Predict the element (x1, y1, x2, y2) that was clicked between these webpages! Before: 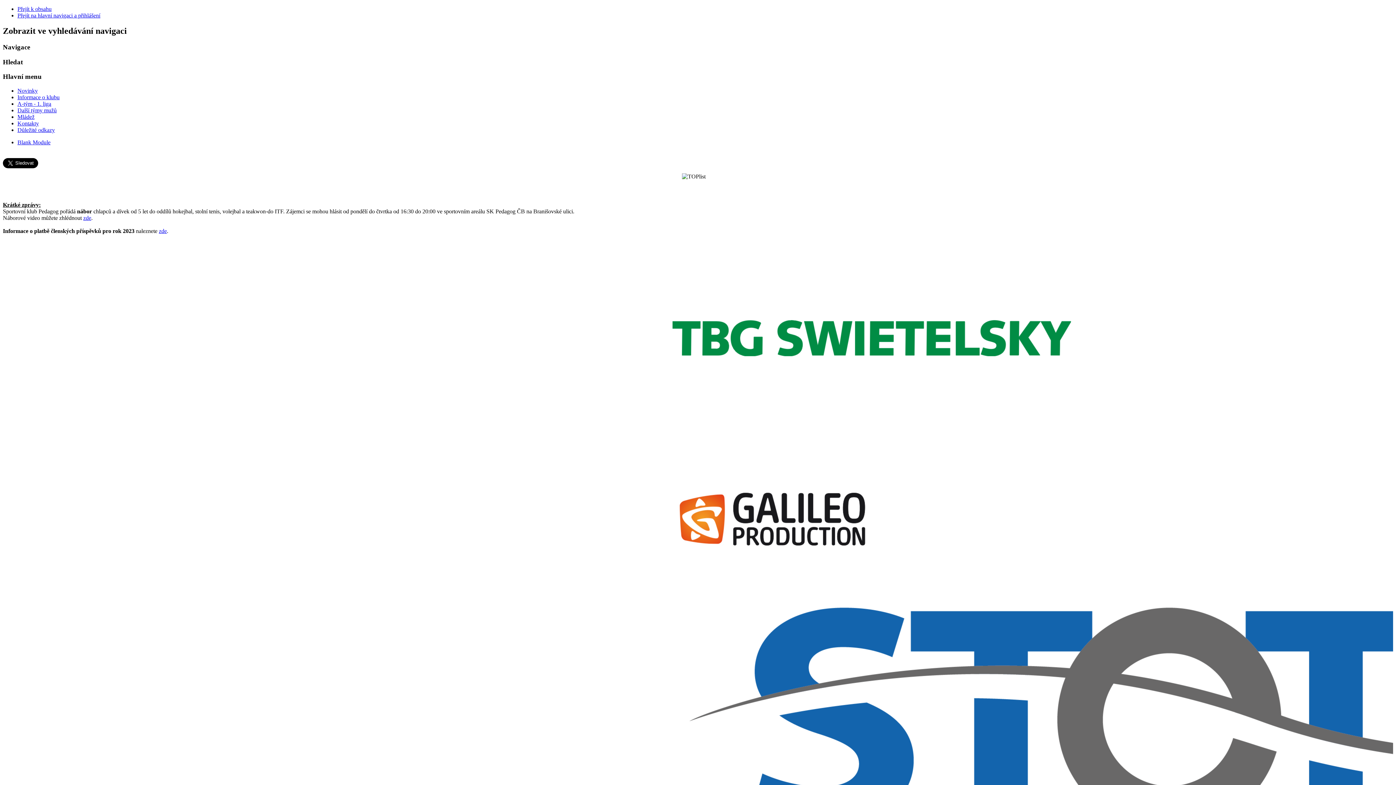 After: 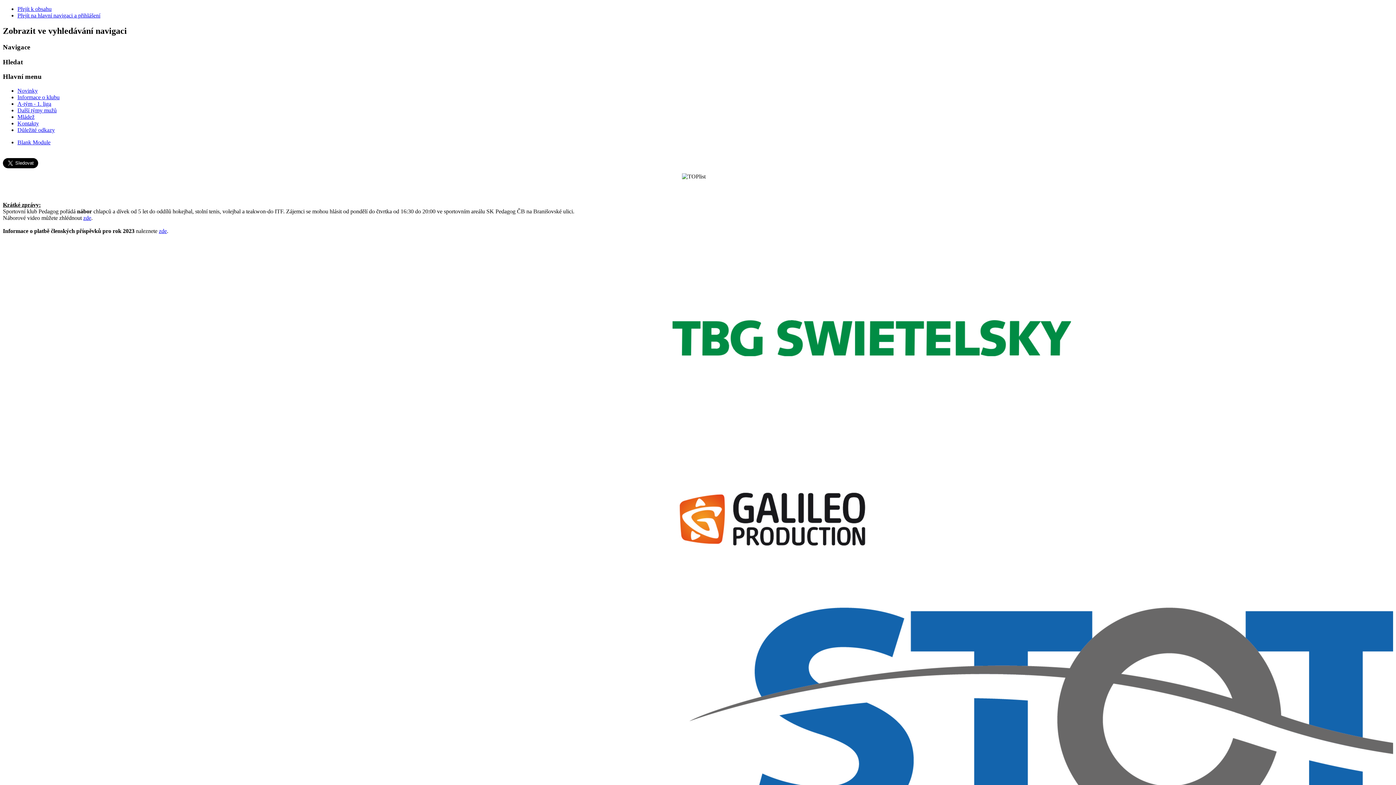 Action: bbox: (17, 139, 50, 145) label: Blank Module